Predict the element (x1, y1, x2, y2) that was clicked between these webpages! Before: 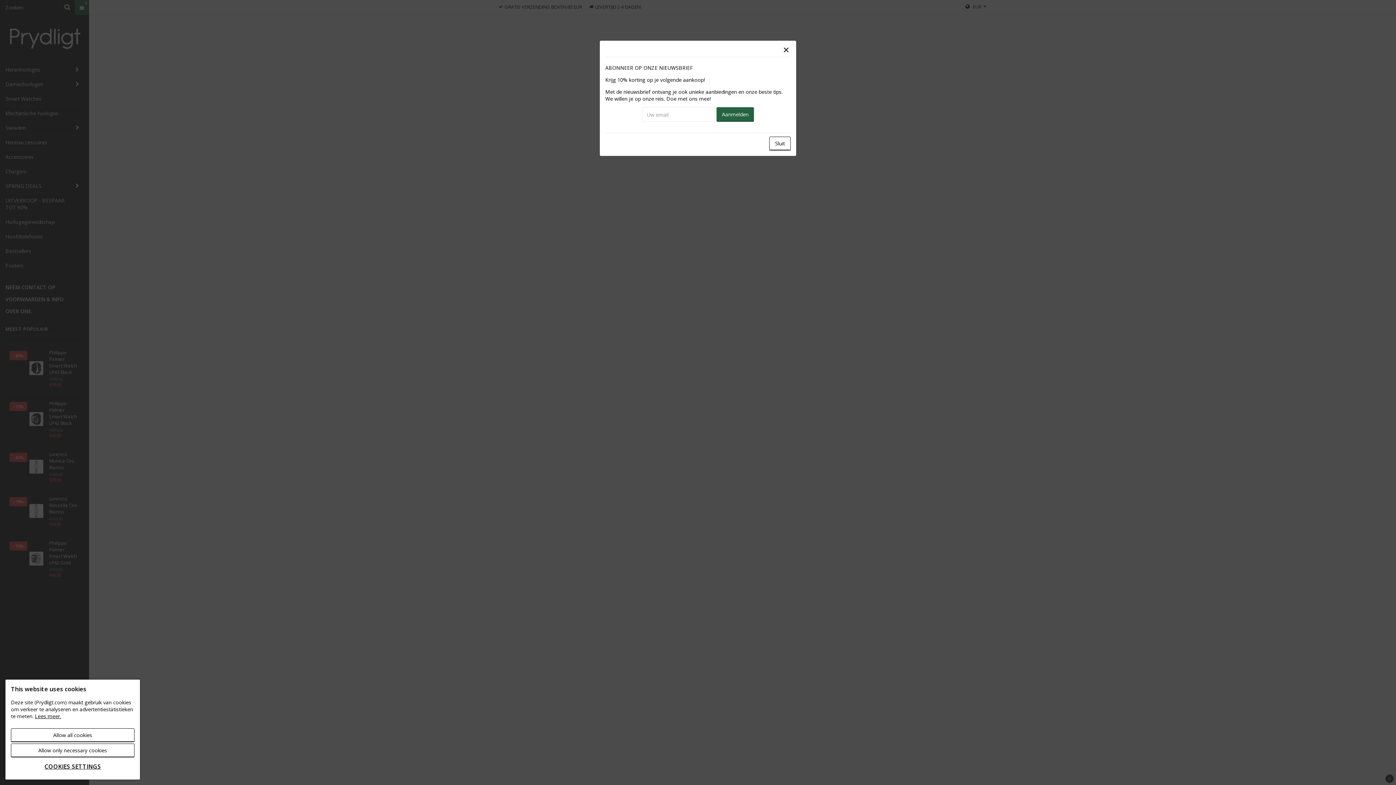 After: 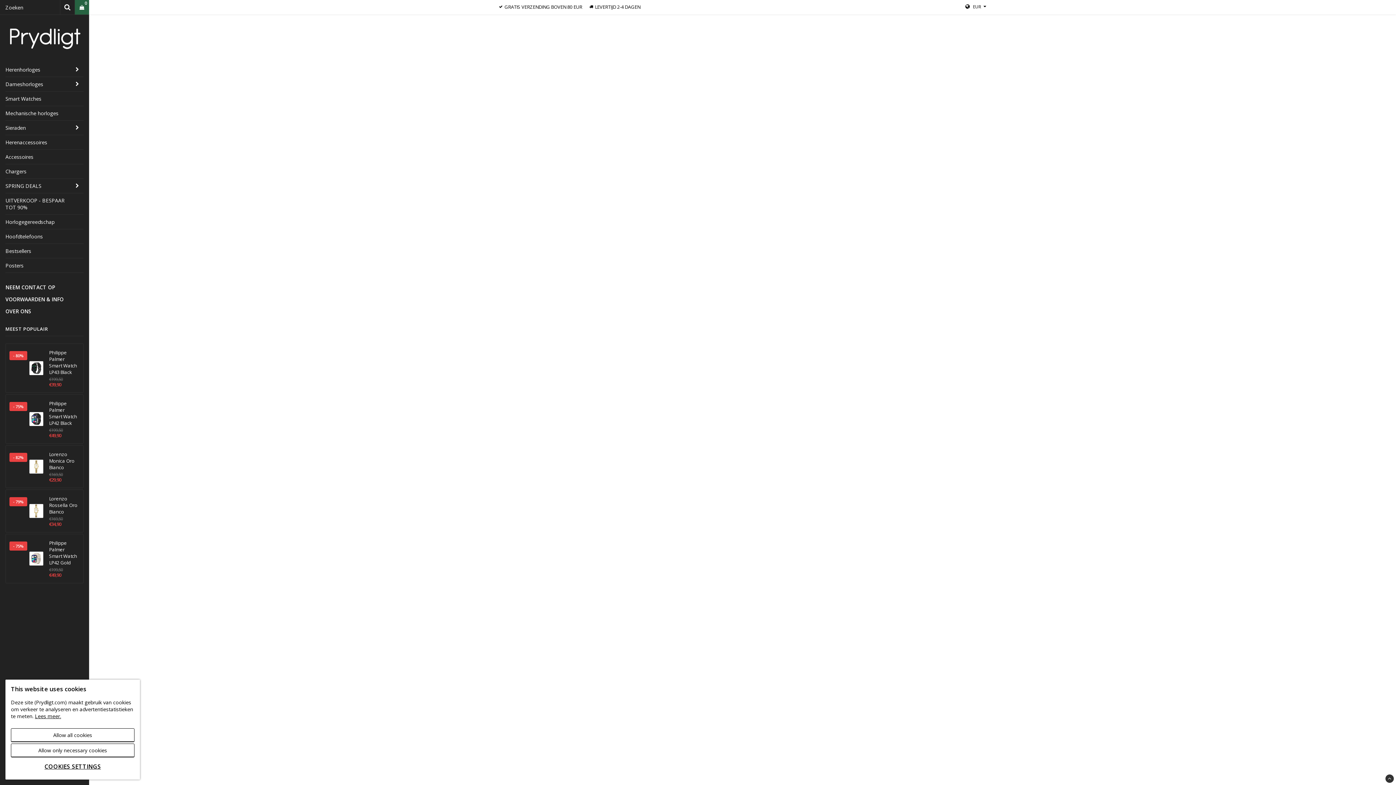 Action: label: Close bbox: (781, 45, 790, 54)